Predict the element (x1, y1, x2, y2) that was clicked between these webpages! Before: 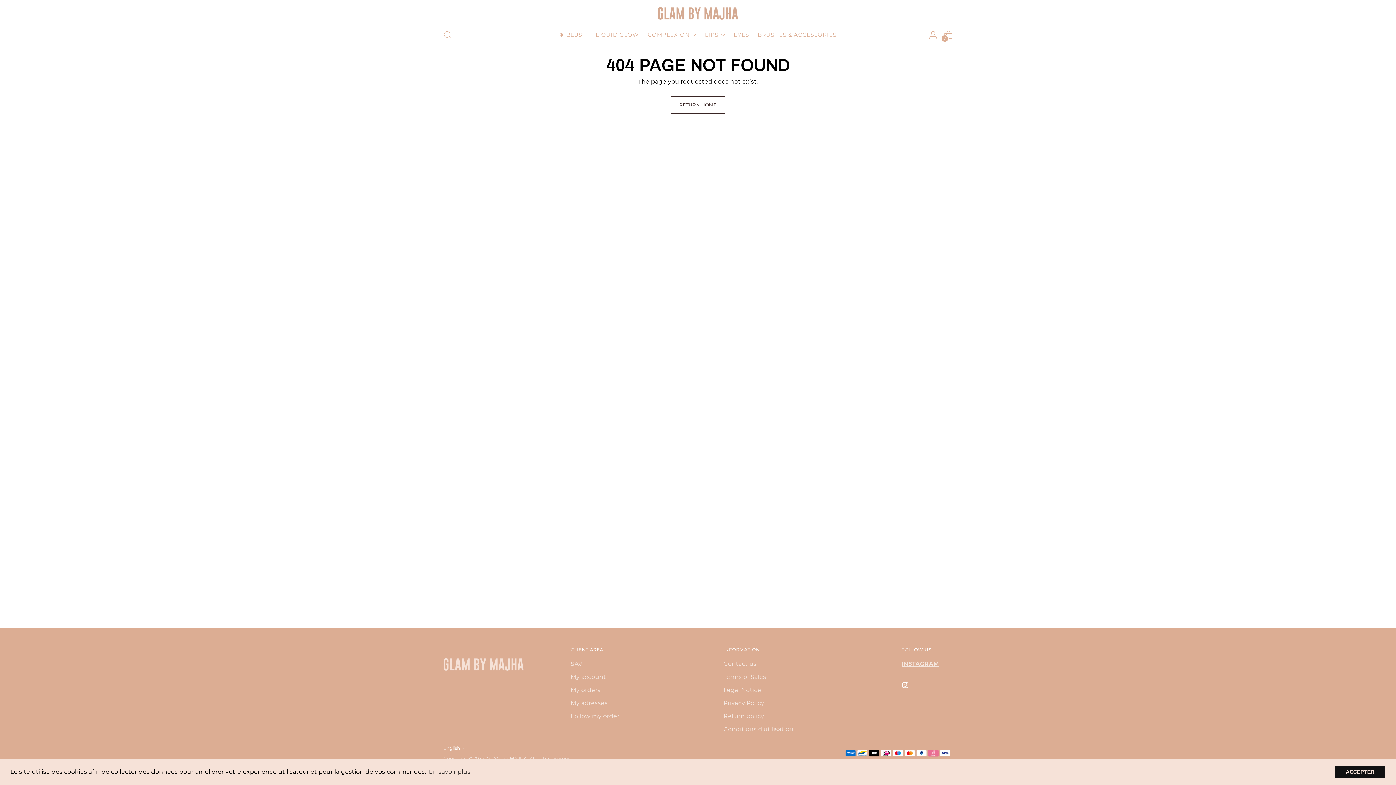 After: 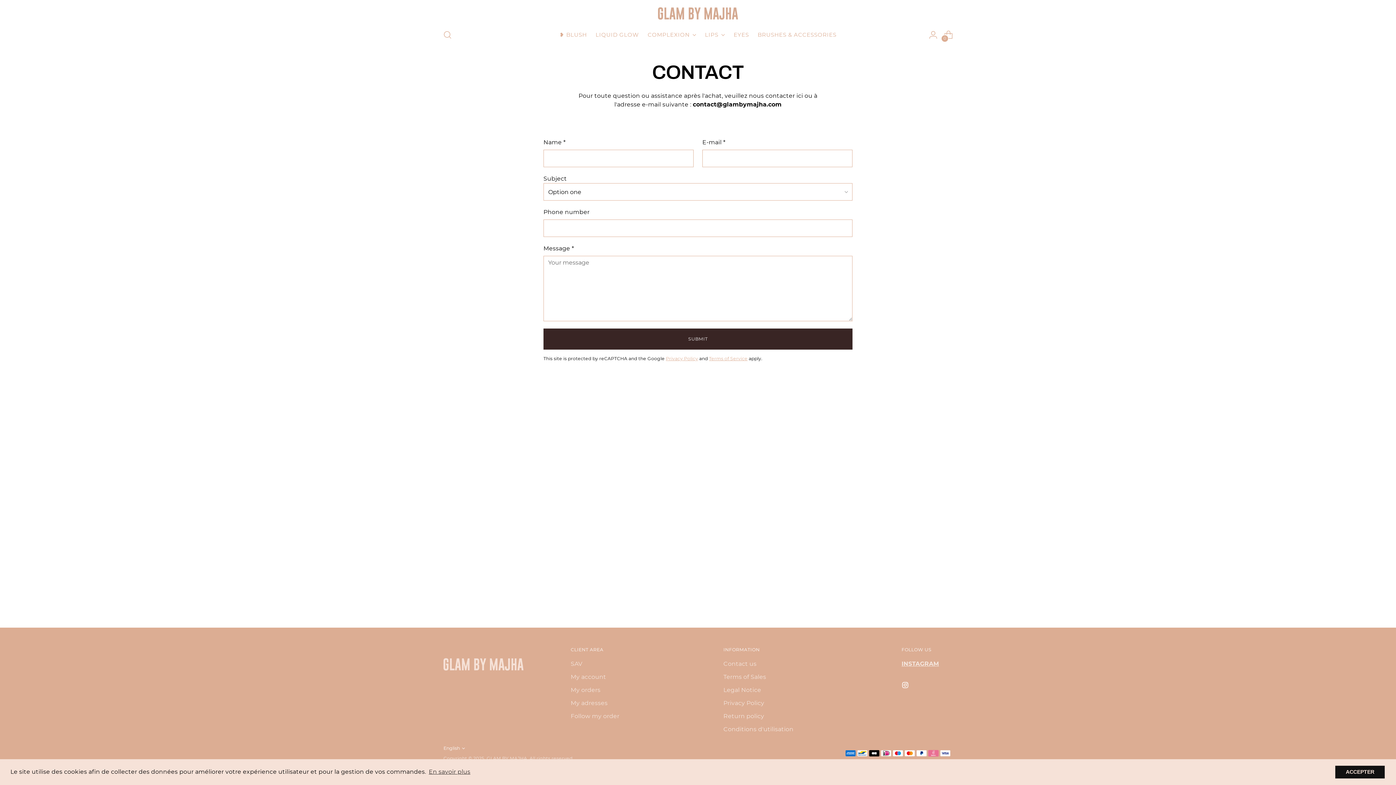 Action: bbox: (570, 660, 582, 667) label: SAV